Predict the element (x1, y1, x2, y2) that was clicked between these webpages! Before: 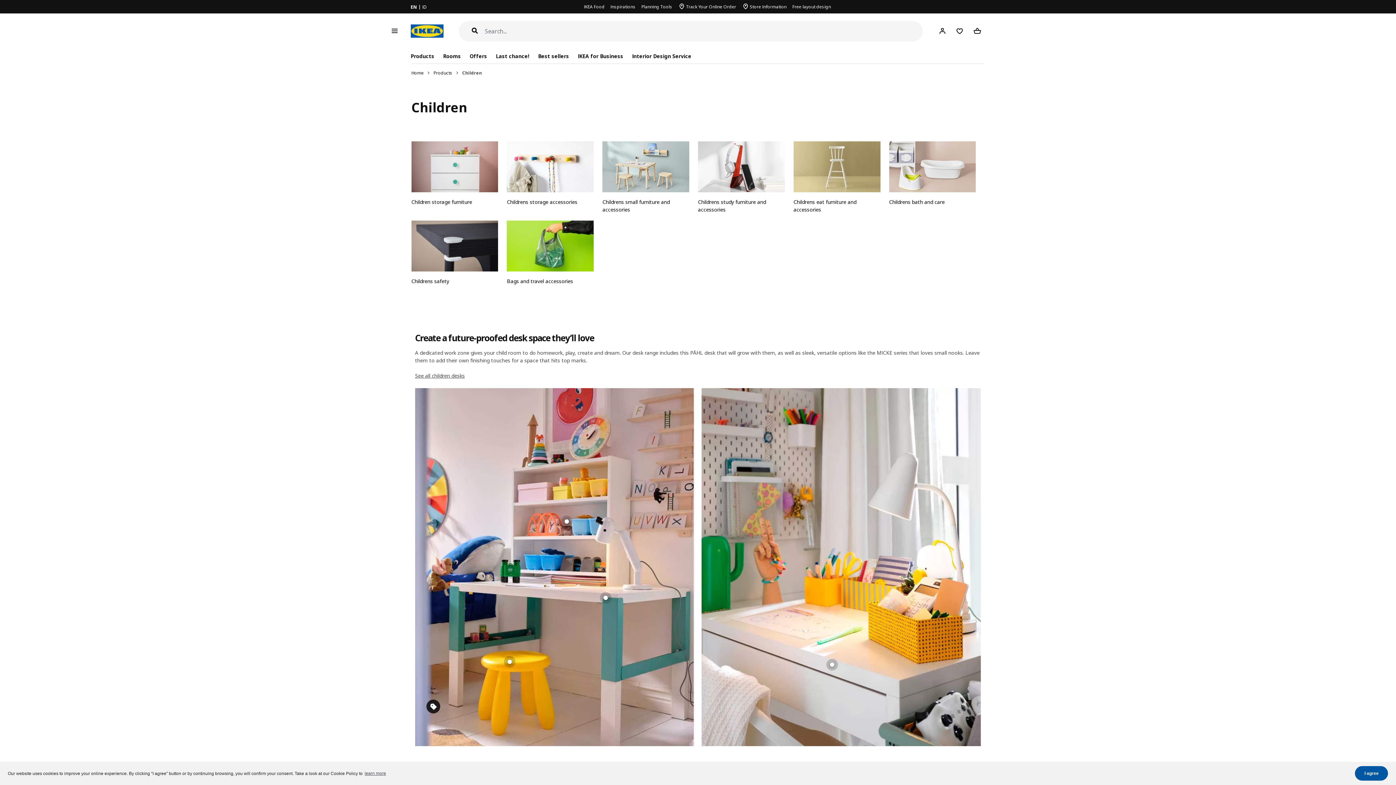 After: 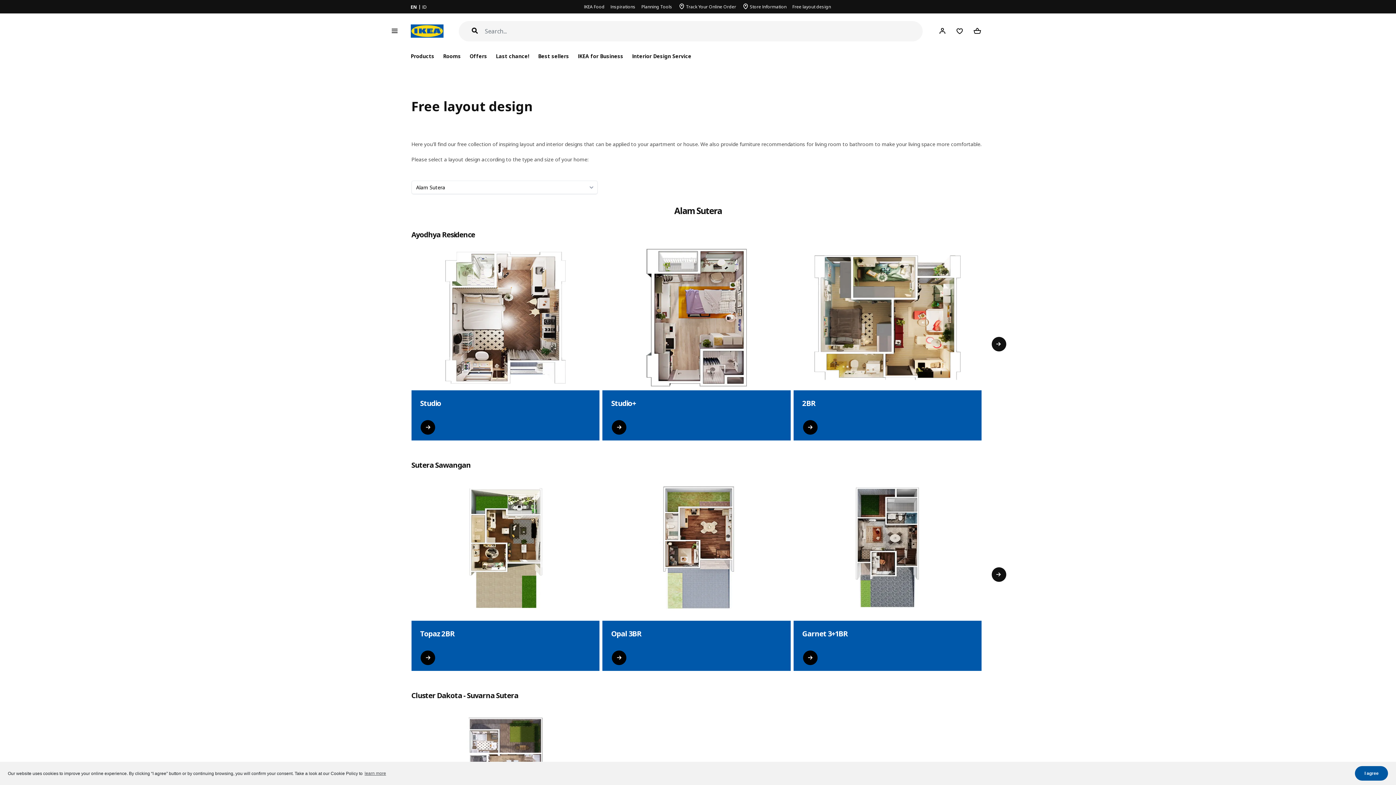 Action: bbox: (789, 0, 834, 13) label: Free layout design